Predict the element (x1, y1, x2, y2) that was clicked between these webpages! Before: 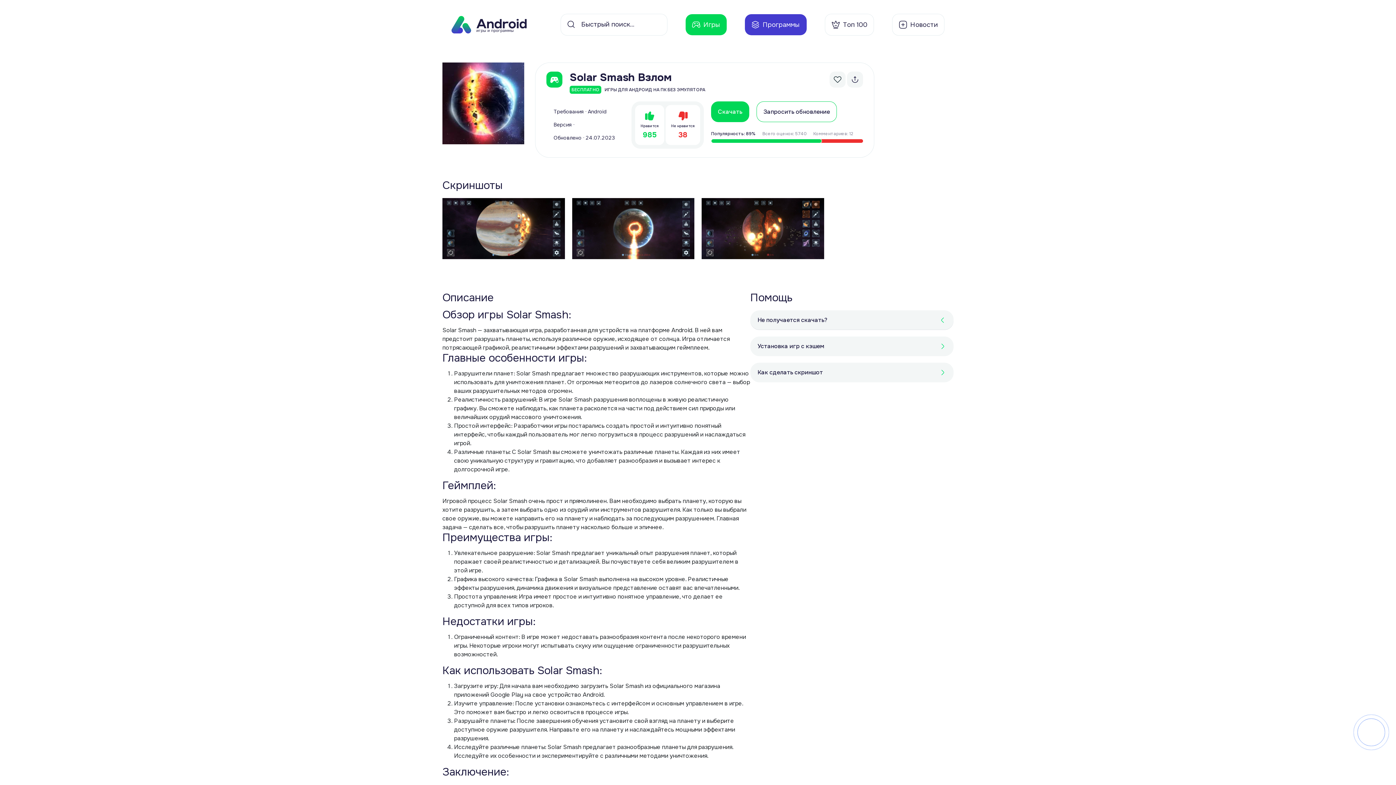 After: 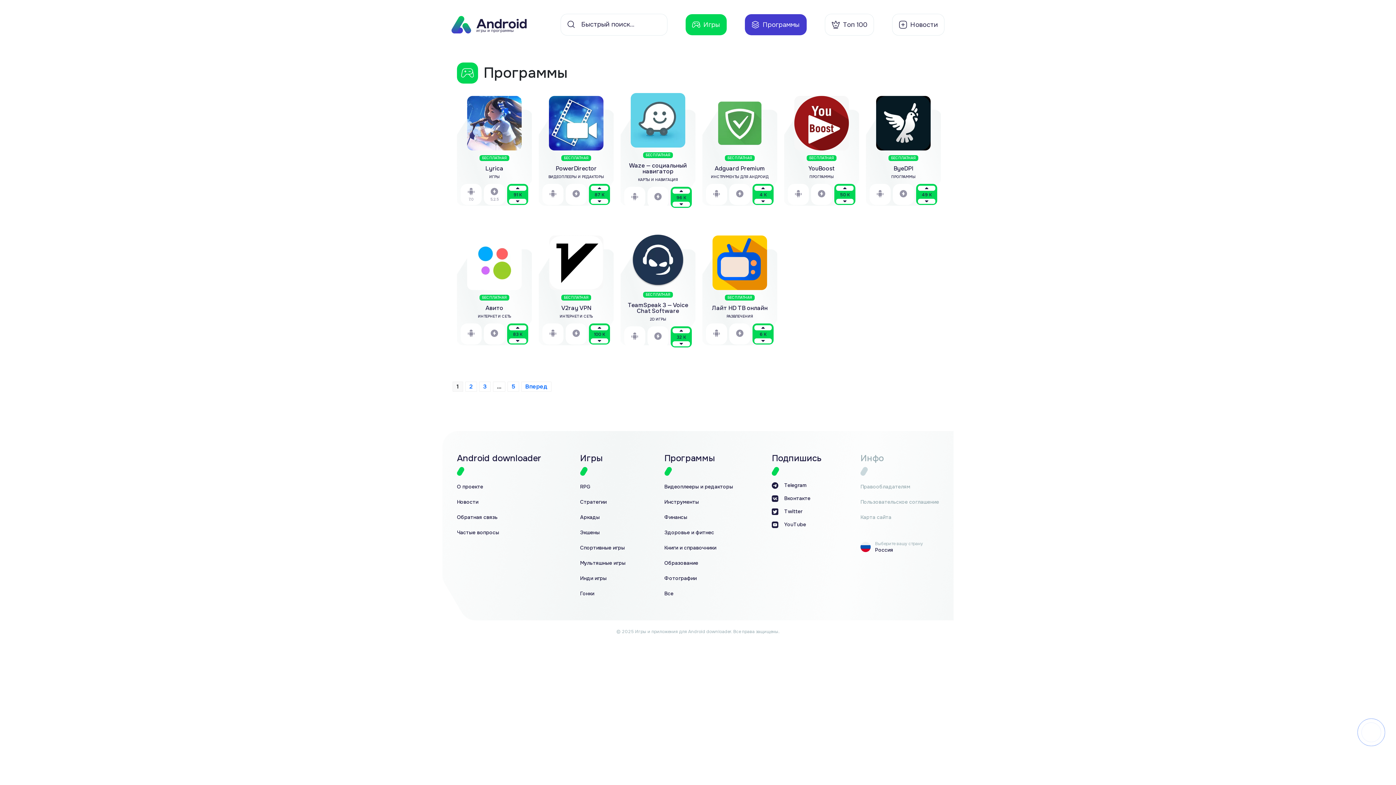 Action: label: Программы bbox: (745, 14, 806, 35)